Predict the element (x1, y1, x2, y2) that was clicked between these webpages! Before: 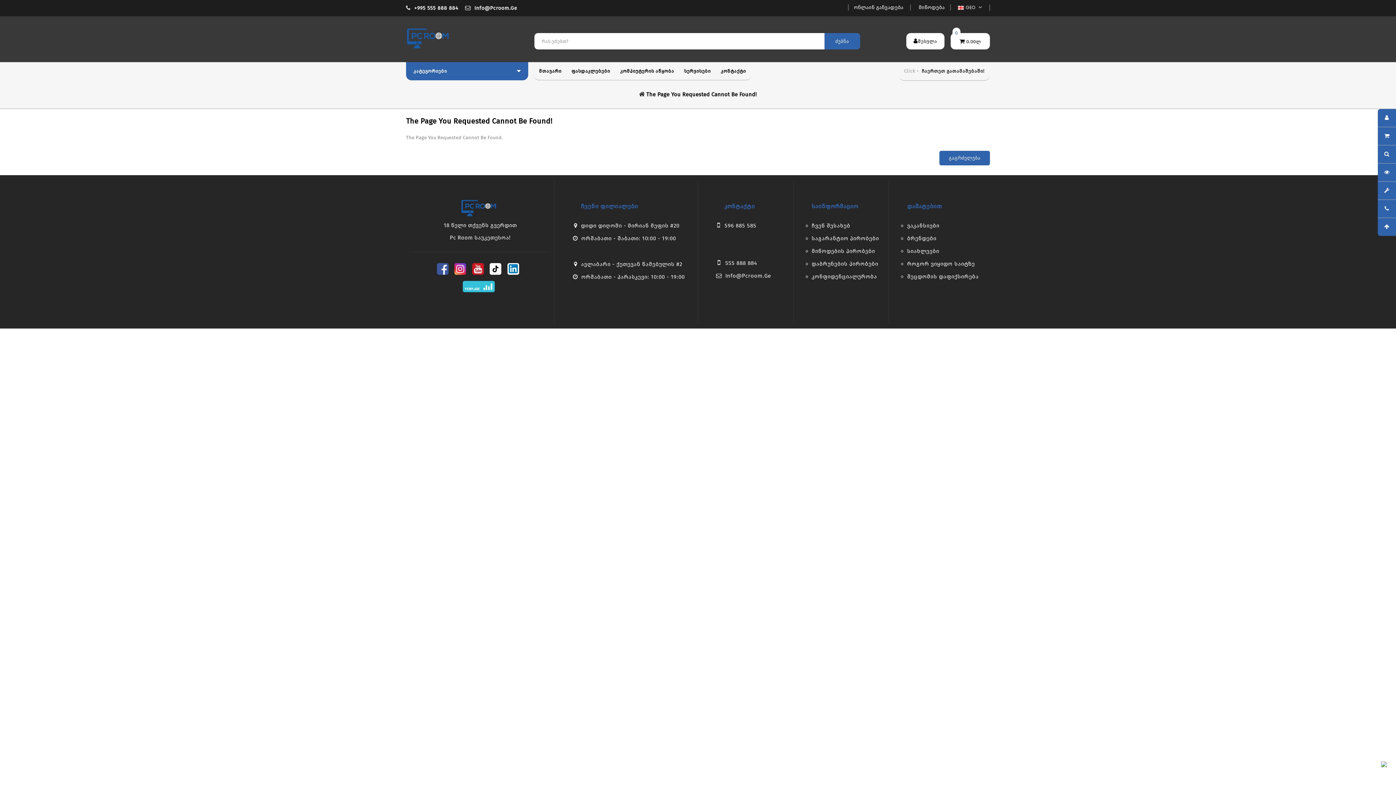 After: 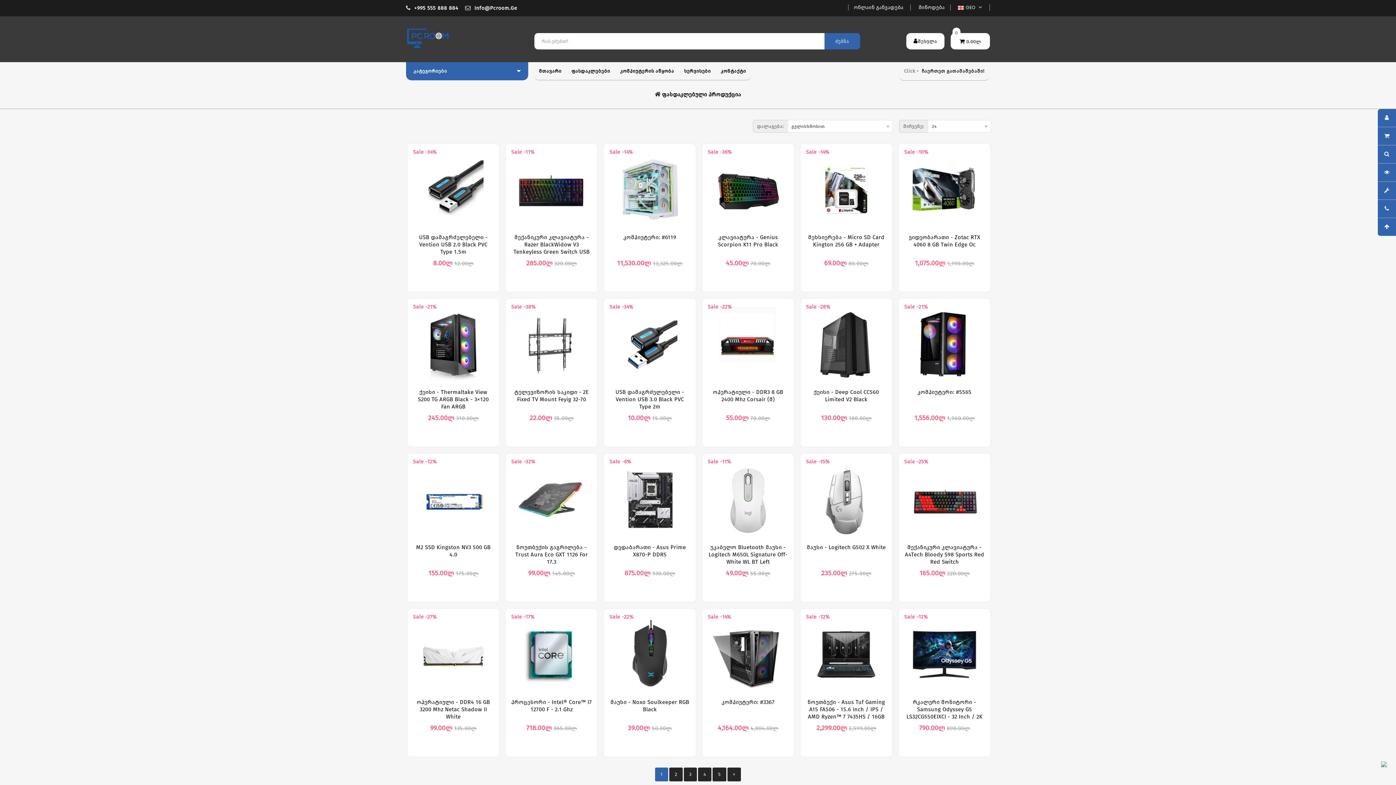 Action: bbox: (566, 62, 615, 80) label: ფასდაკლებები